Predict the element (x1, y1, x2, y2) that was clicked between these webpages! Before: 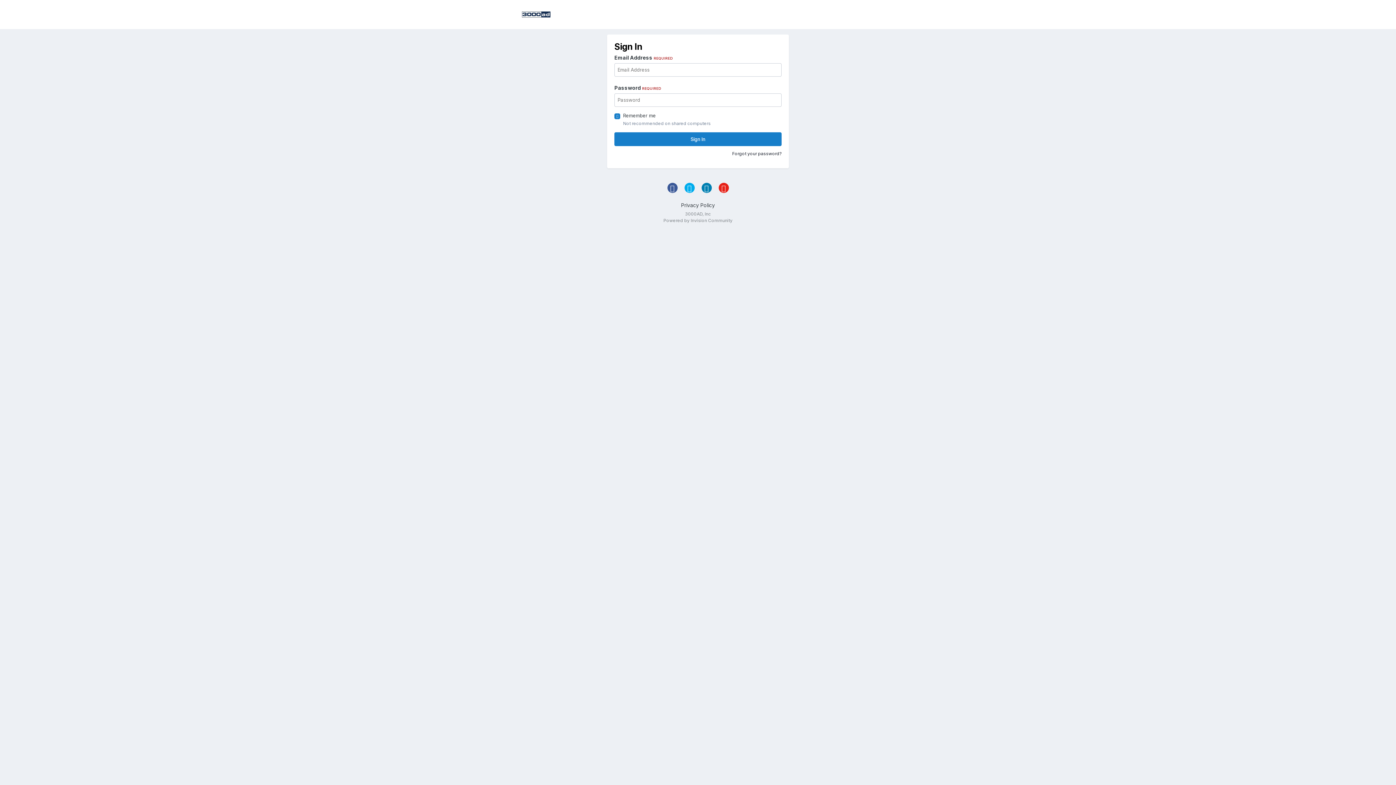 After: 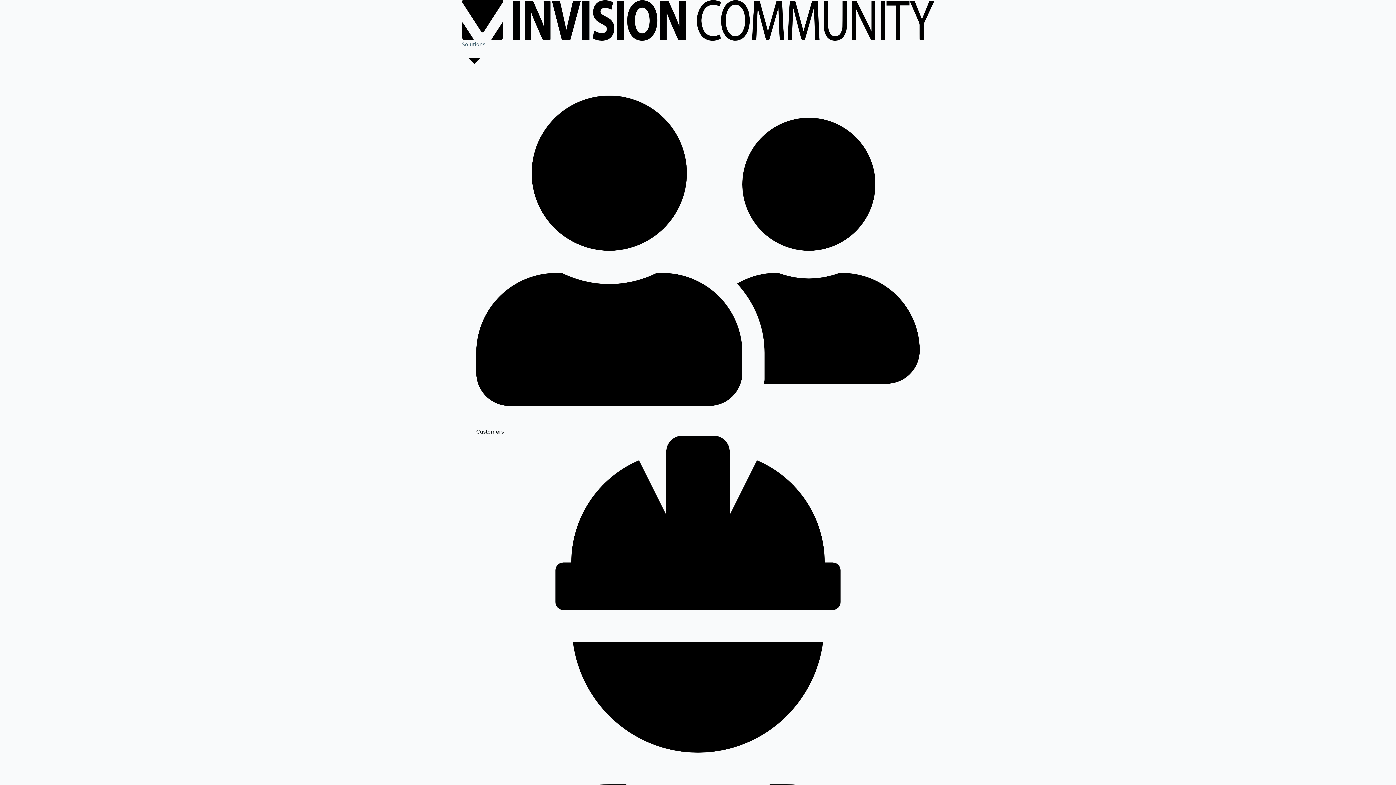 Action: bbox: (663, 217, 732, 223) label: Powered by Invision Community